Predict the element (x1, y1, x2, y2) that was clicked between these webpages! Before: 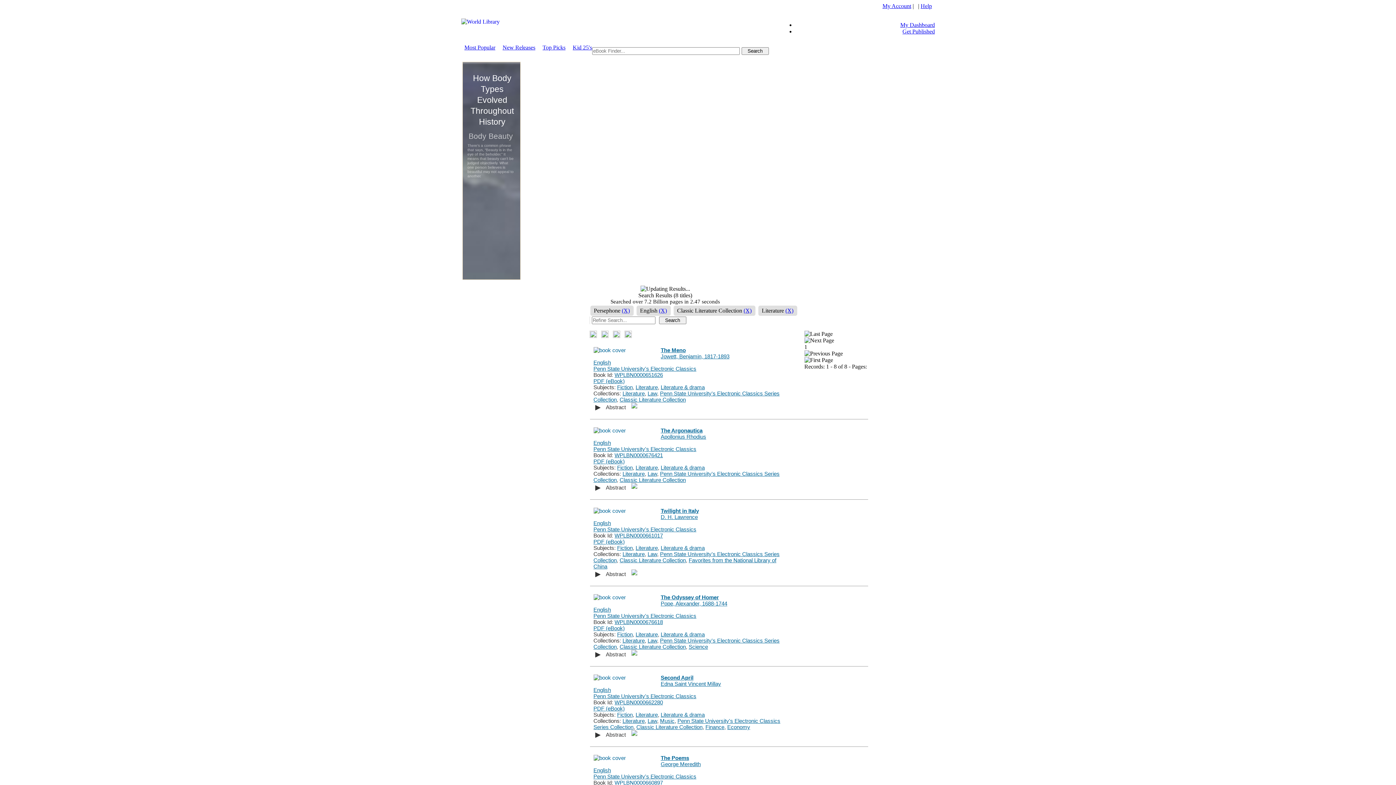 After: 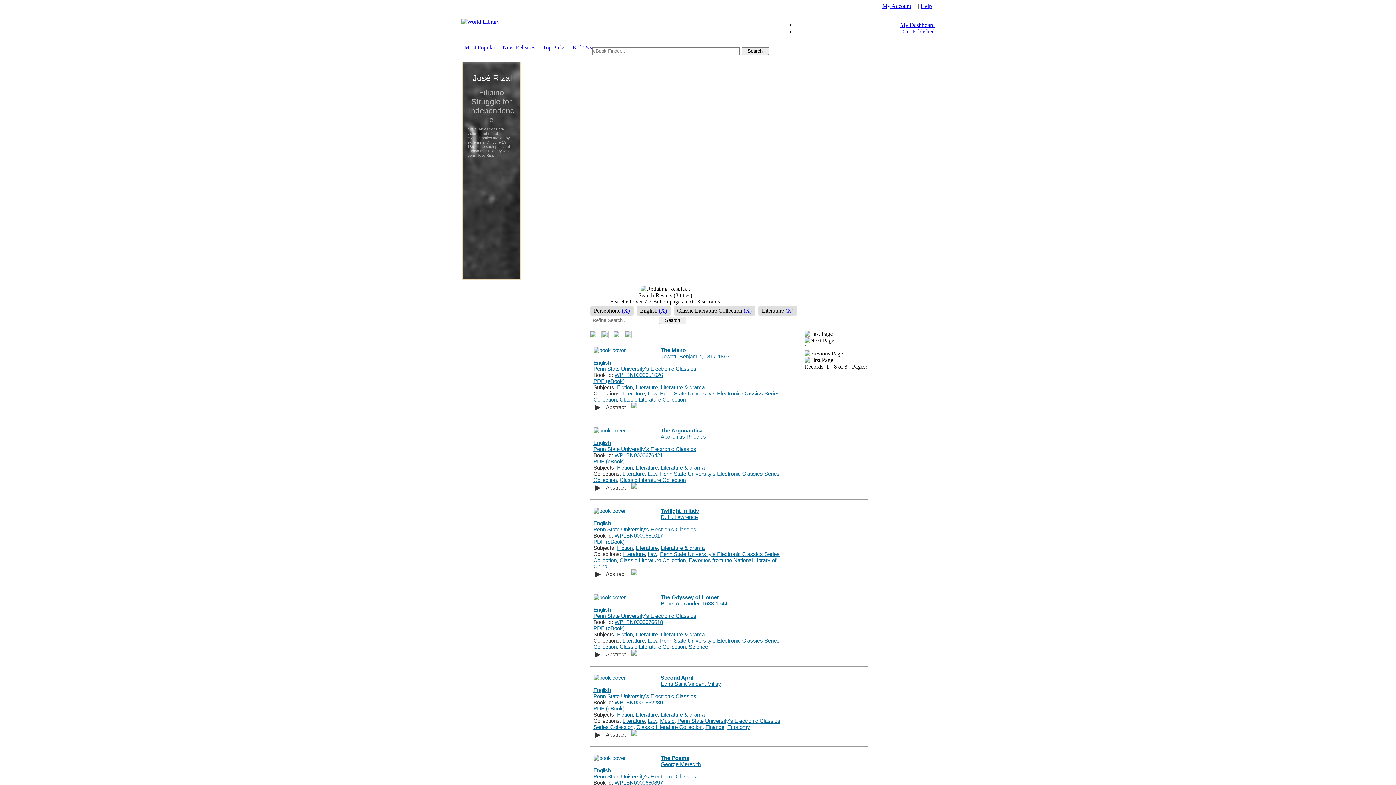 Action: label: Classic Literature Collection bbox: (636, 724, 702, 730)